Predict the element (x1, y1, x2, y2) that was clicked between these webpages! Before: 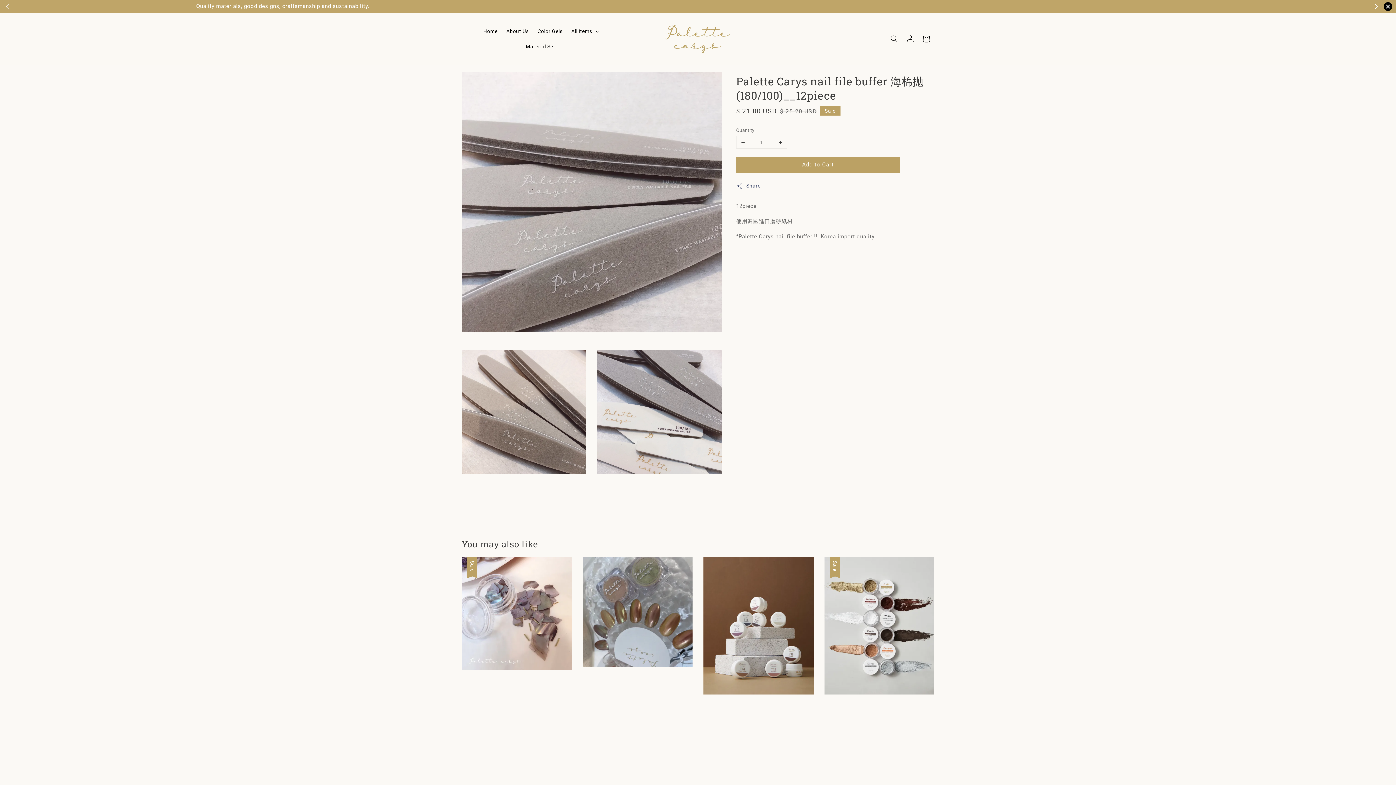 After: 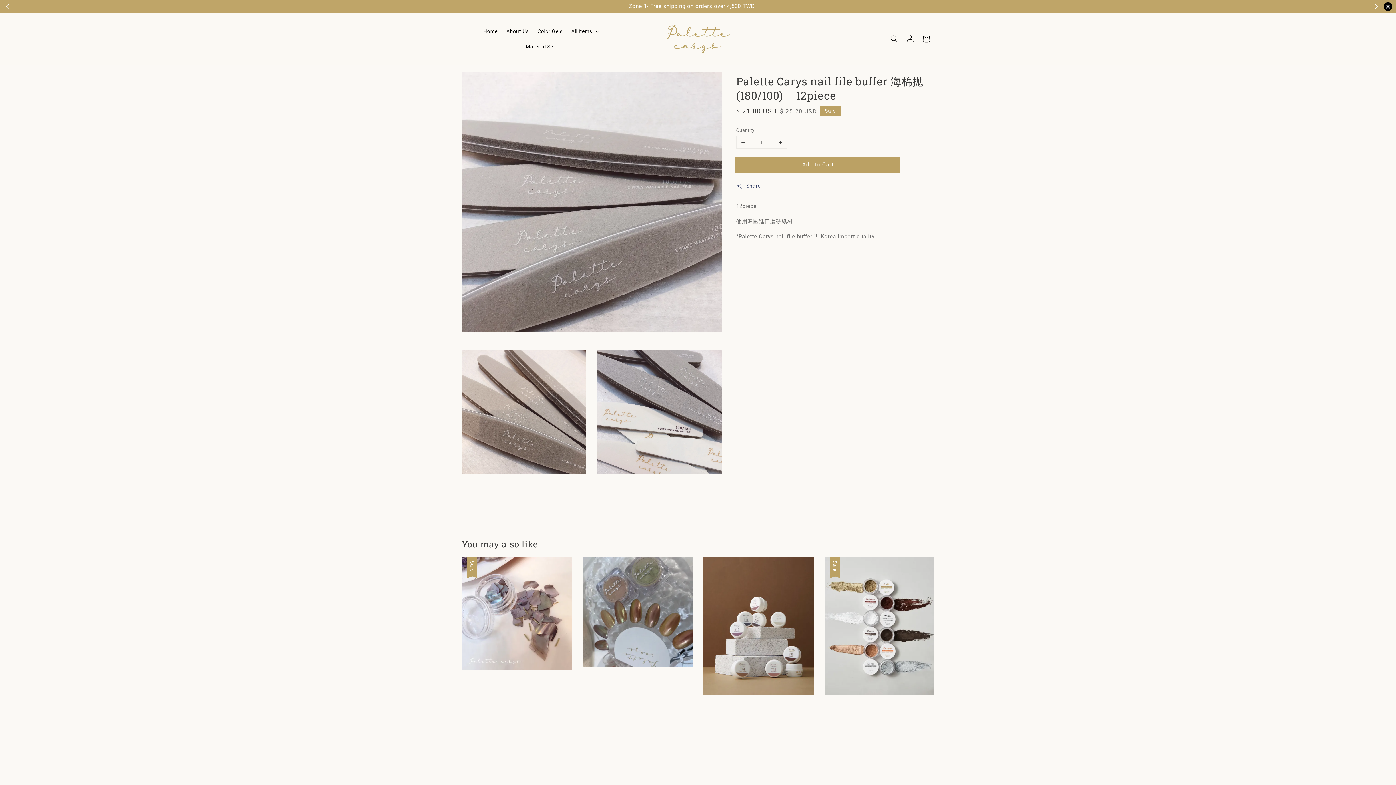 Action: bbox: (736, 157, 900, 172) label: Add to Cart